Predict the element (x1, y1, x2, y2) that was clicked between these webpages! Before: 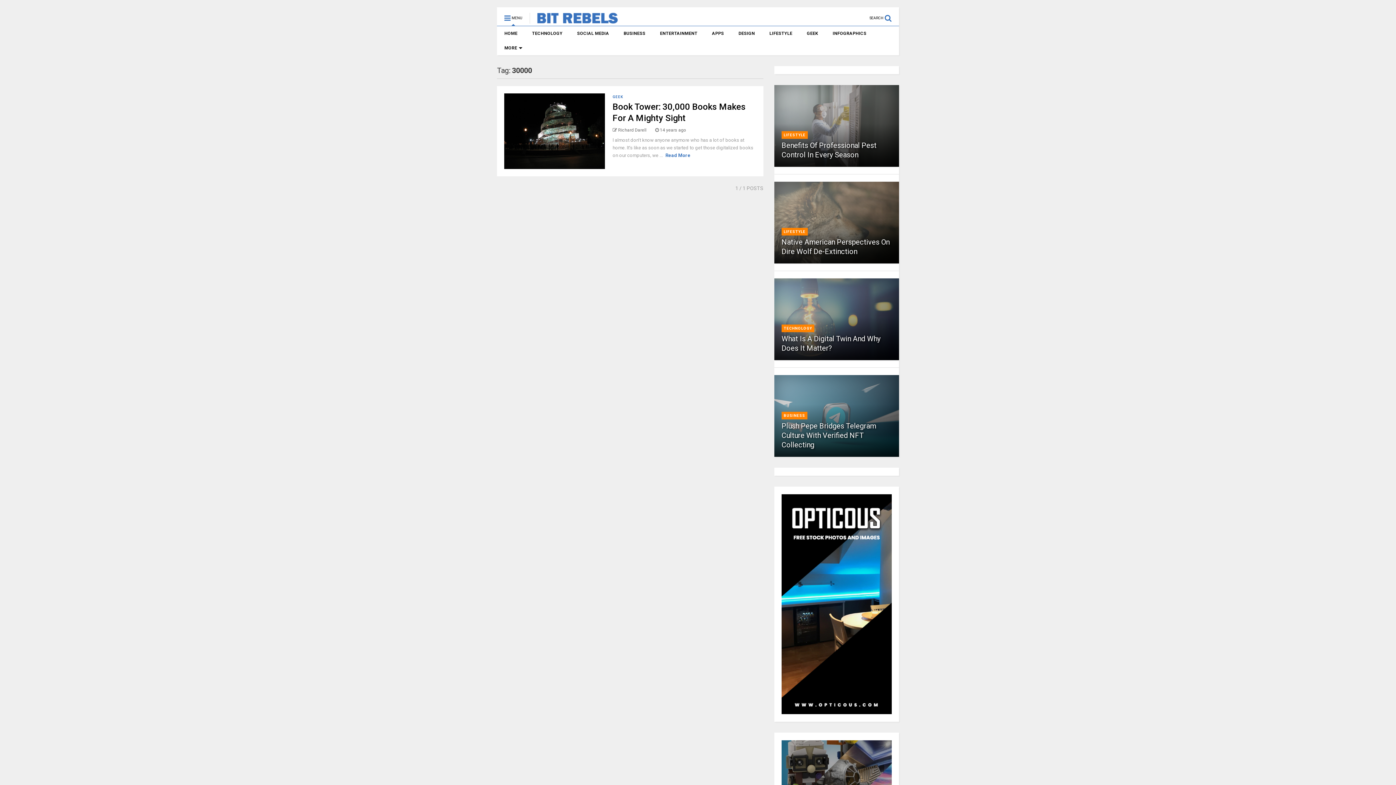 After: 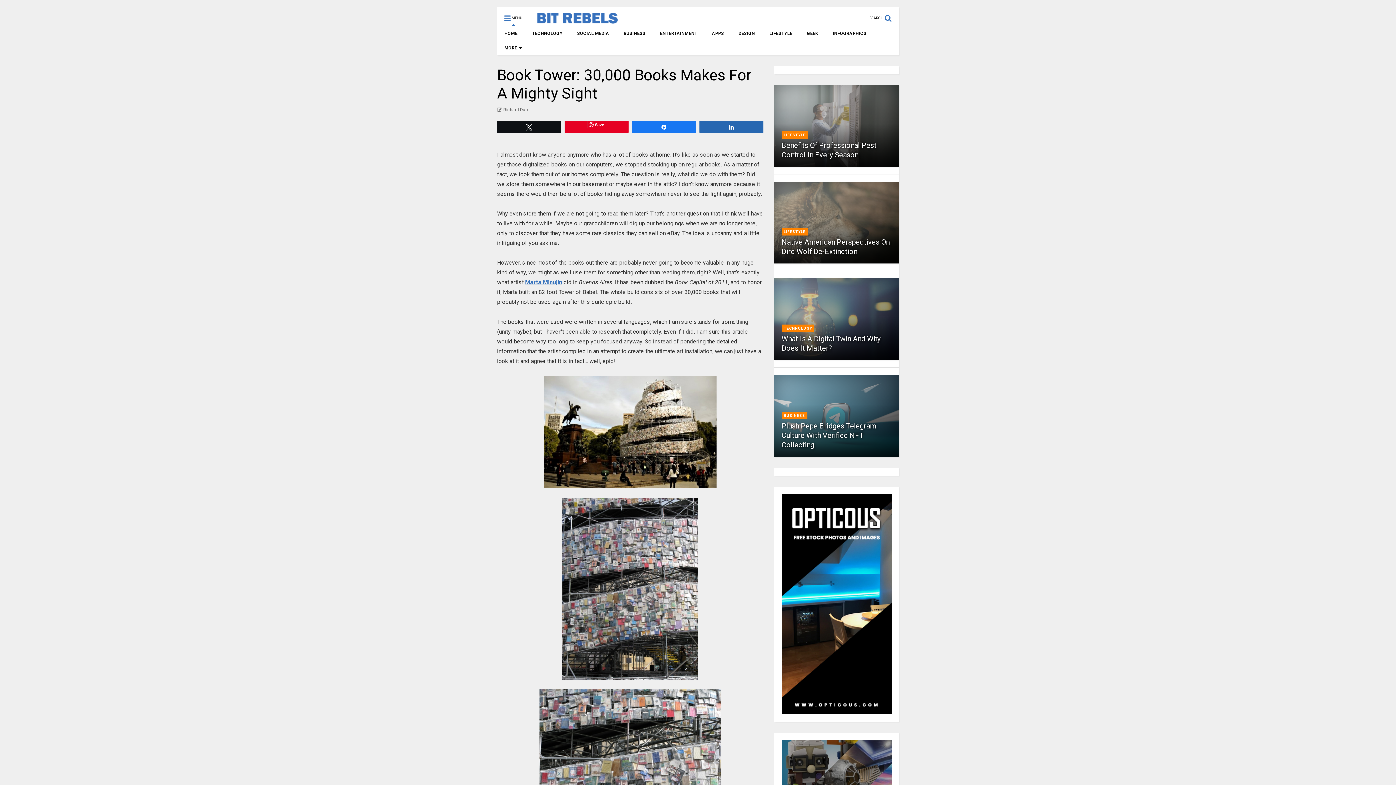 Action: bbox: (655, 127, 686, 132) label:  14 years ago